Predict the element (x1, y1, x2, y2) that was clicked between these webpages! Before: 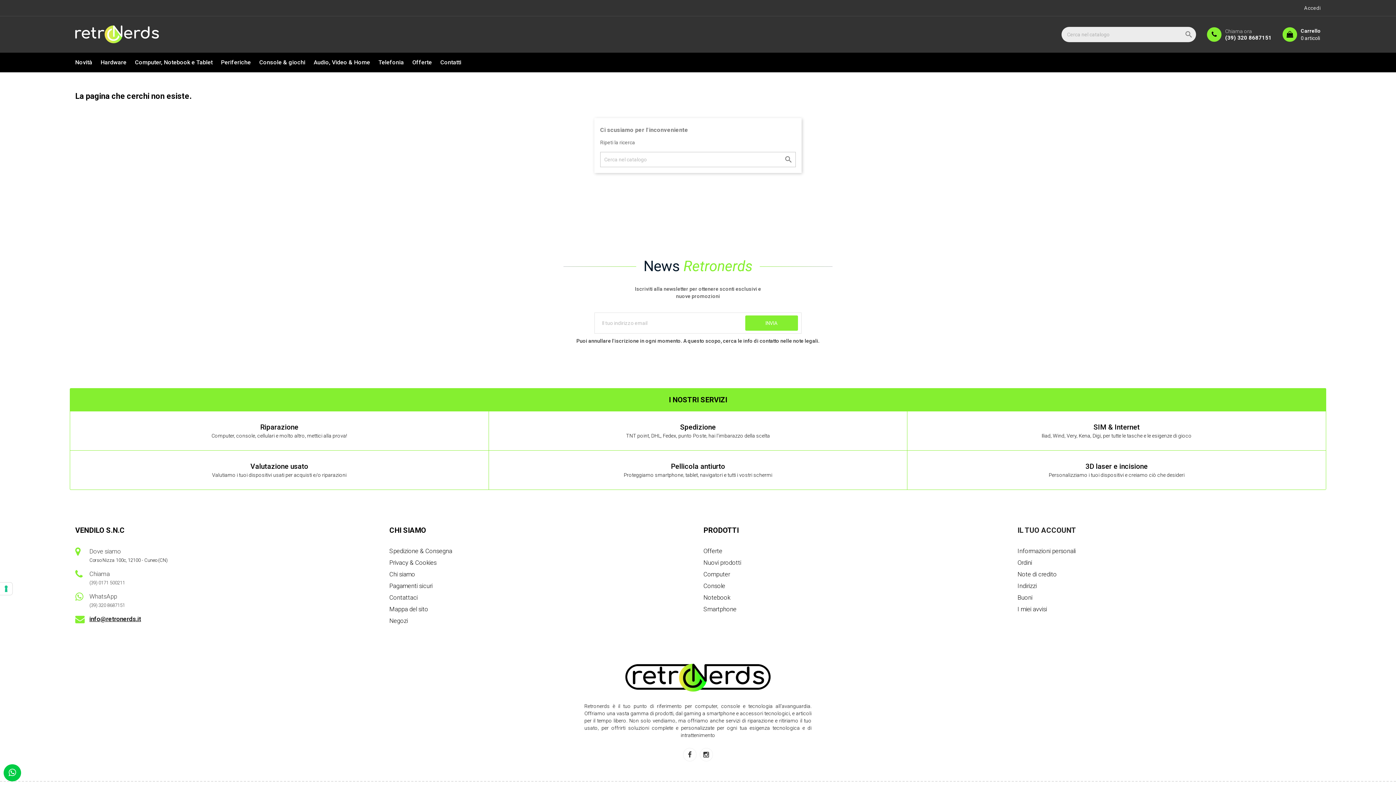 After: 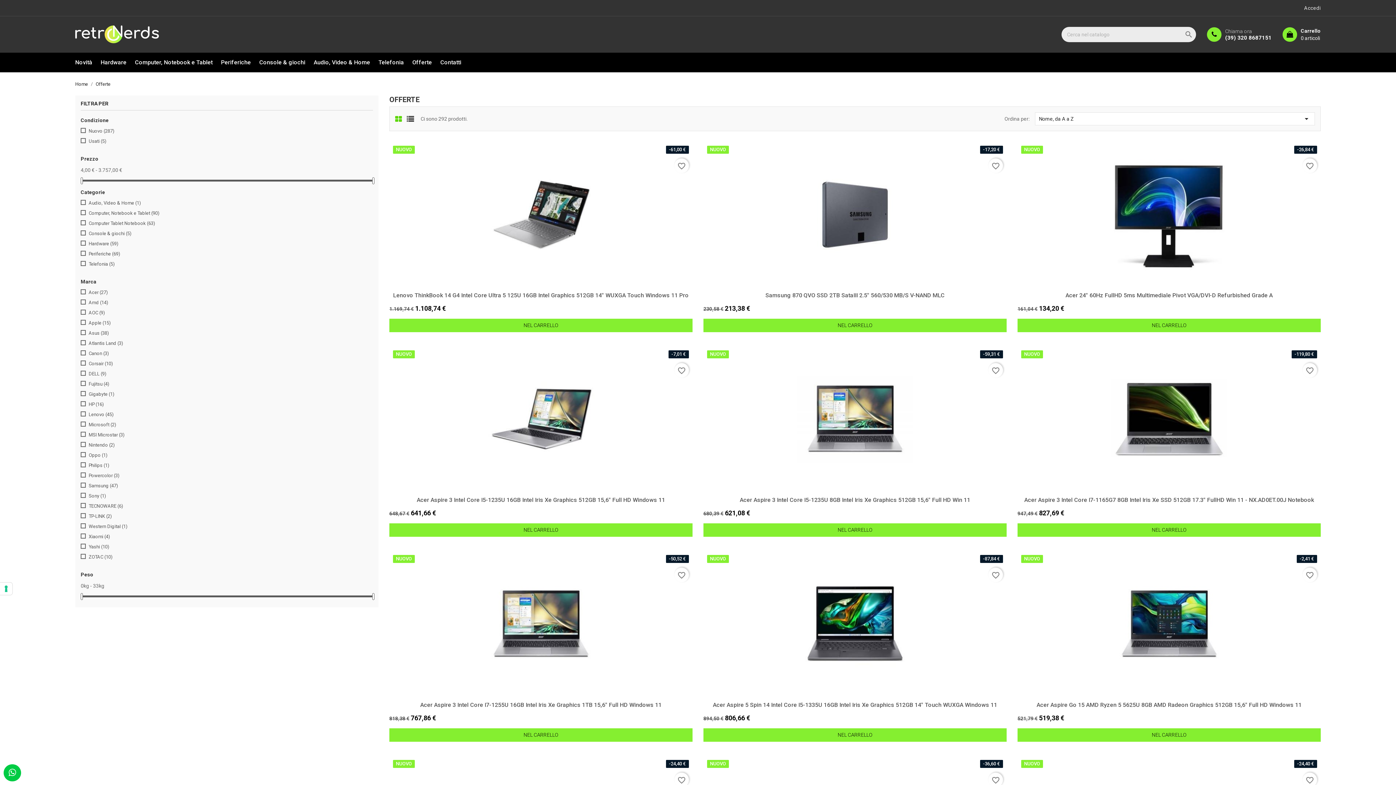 Action: bbox: (703, 547, 1006, 555) label: Offerte